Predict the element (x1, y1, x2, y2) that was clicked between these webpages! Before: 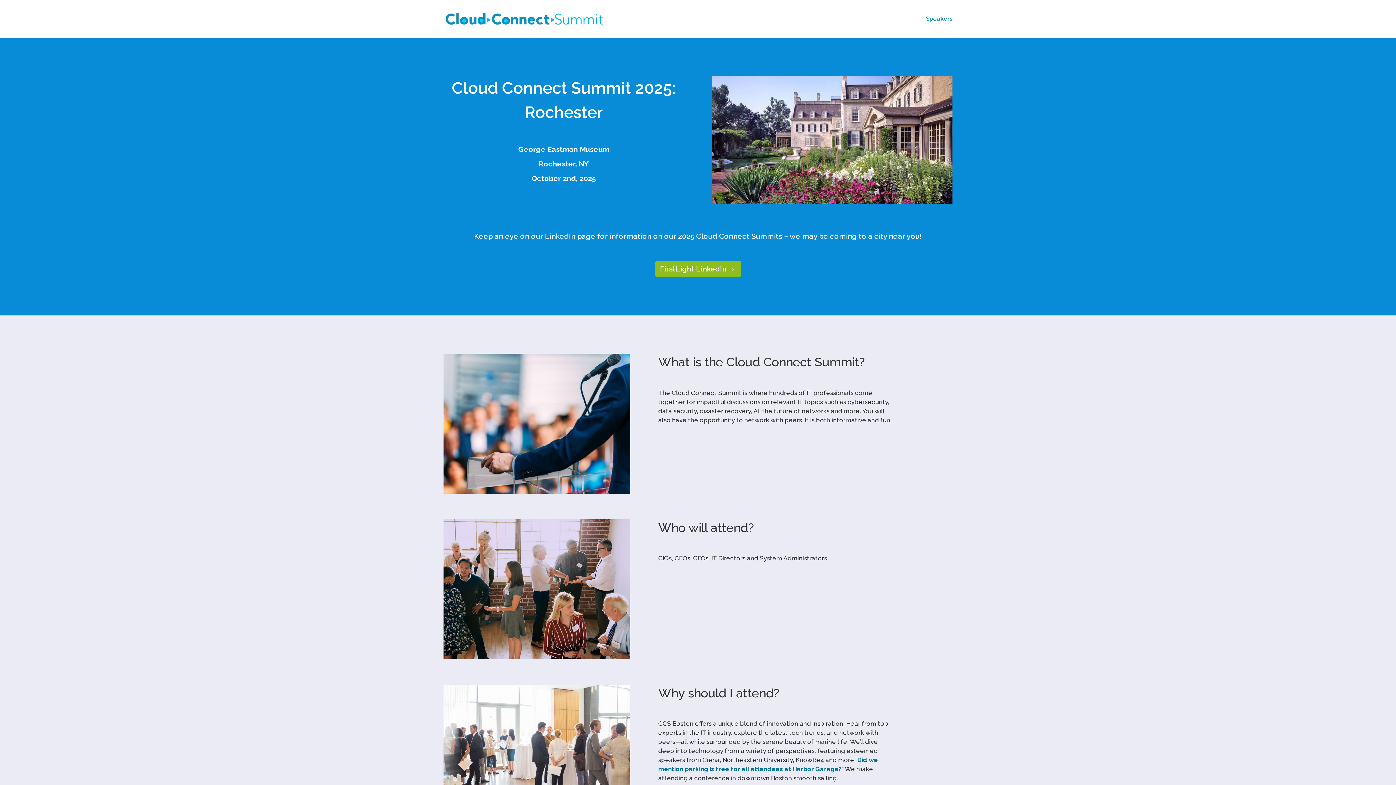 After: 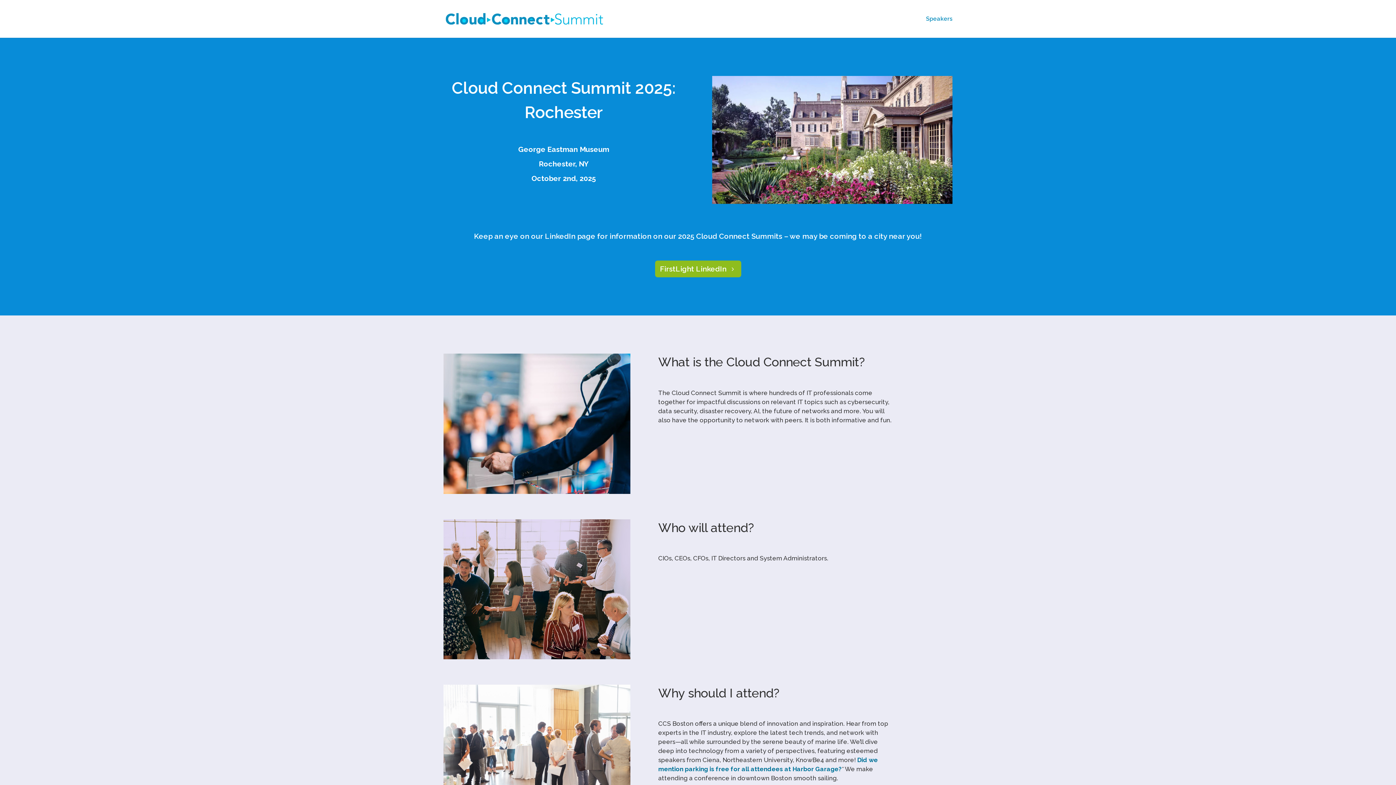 Action: bbox: (445, 14, 603, 21)